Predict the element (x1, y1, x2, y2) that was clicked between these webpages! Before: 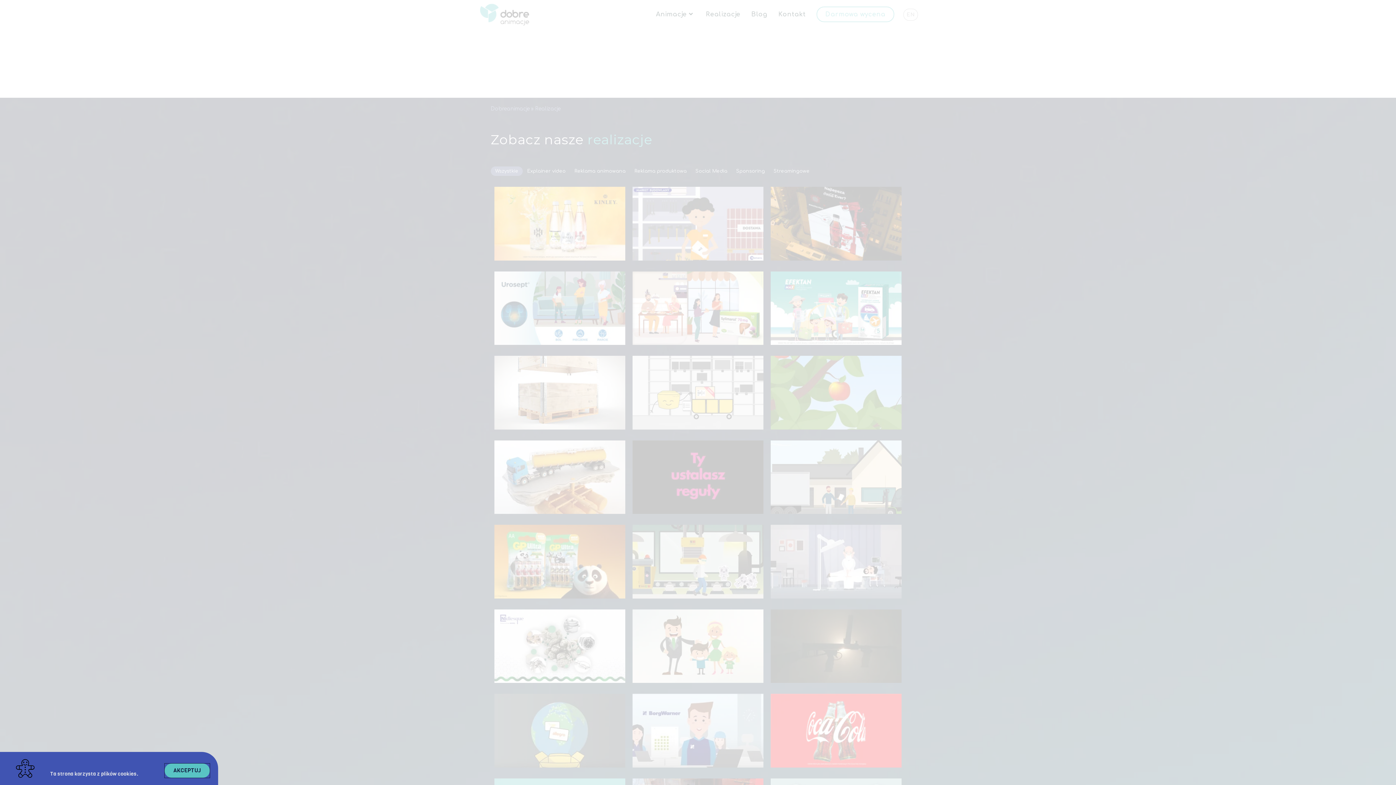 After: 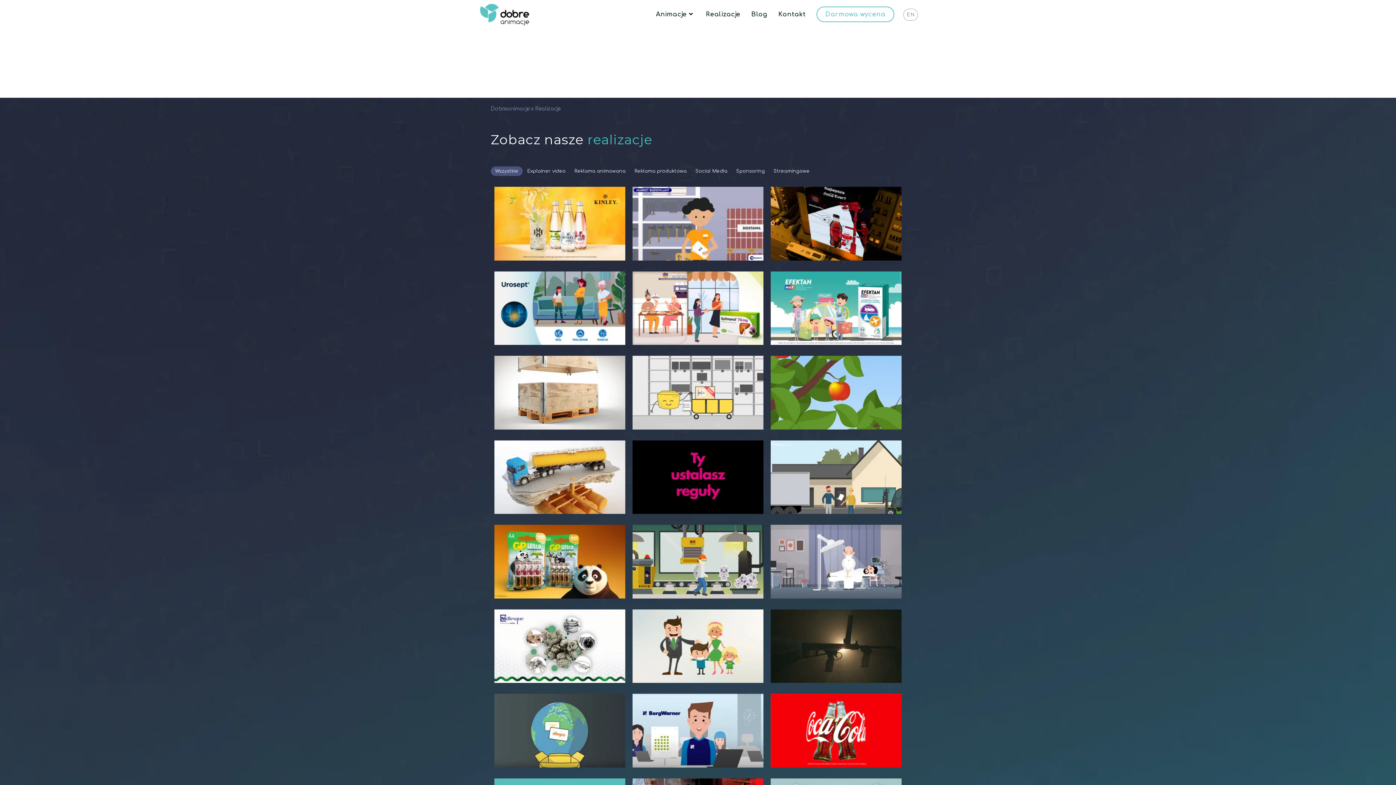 Action: bbox: (164, 764, 209, 778) label: AKCEPTUJ